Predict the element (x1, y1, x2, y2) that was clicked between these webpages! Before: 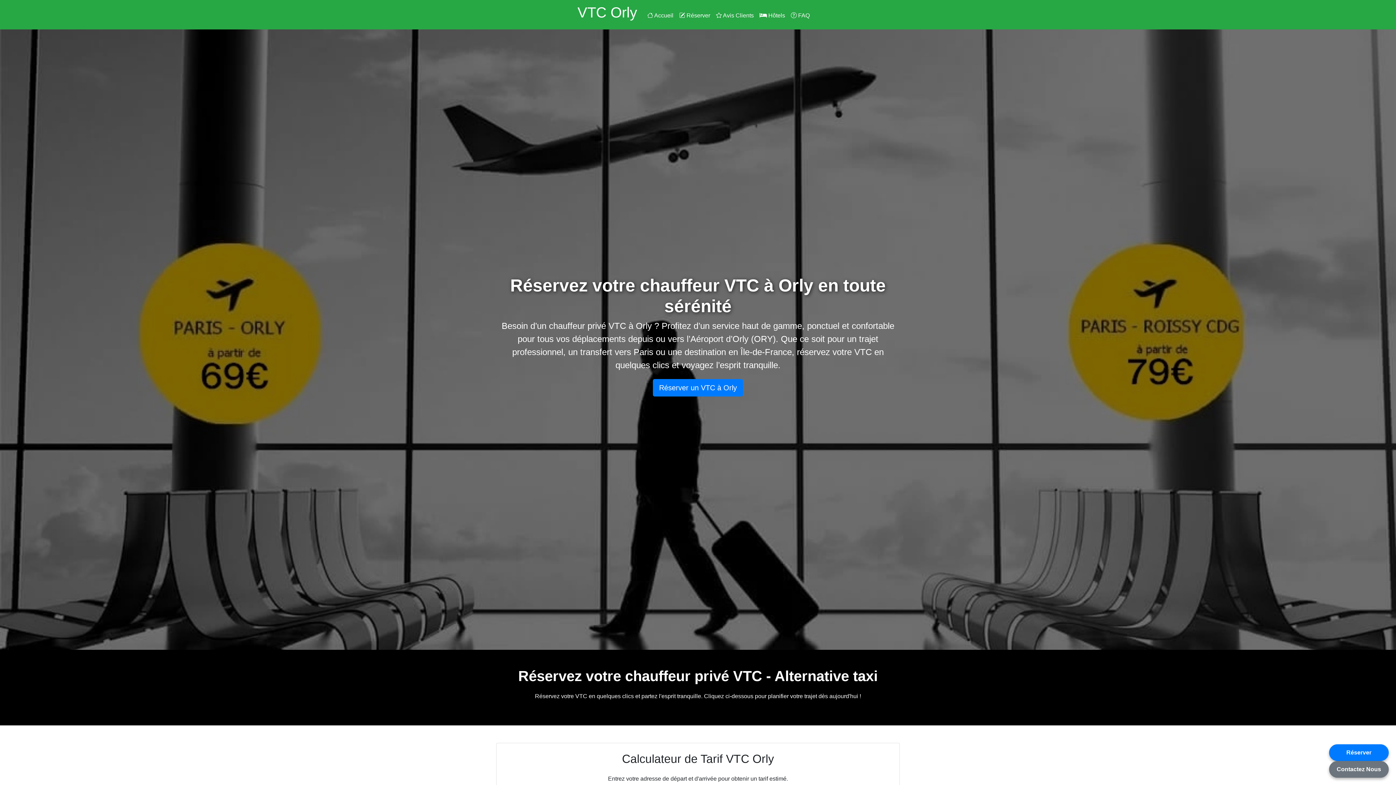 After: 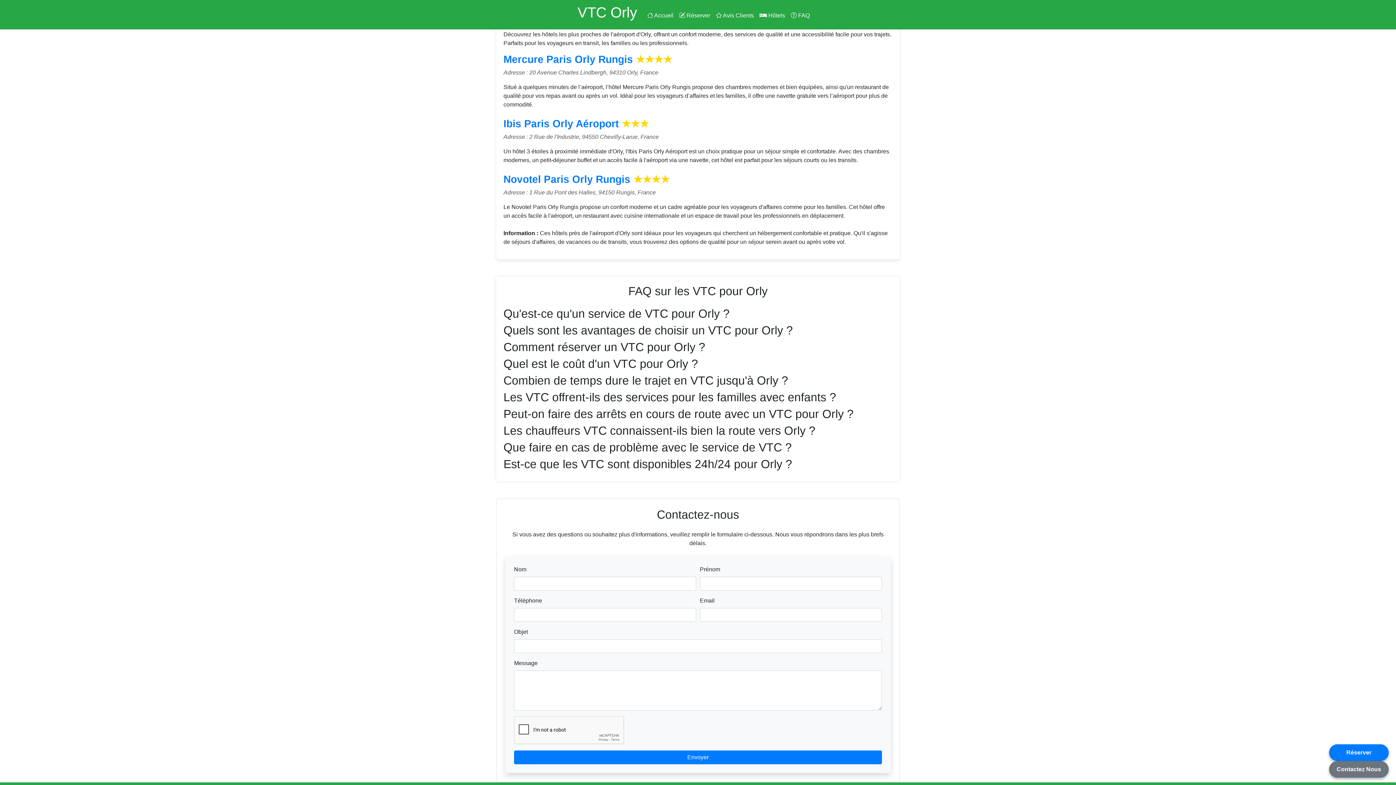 Action: bbox: (756, 8, 788, 22) label:  Hôtels